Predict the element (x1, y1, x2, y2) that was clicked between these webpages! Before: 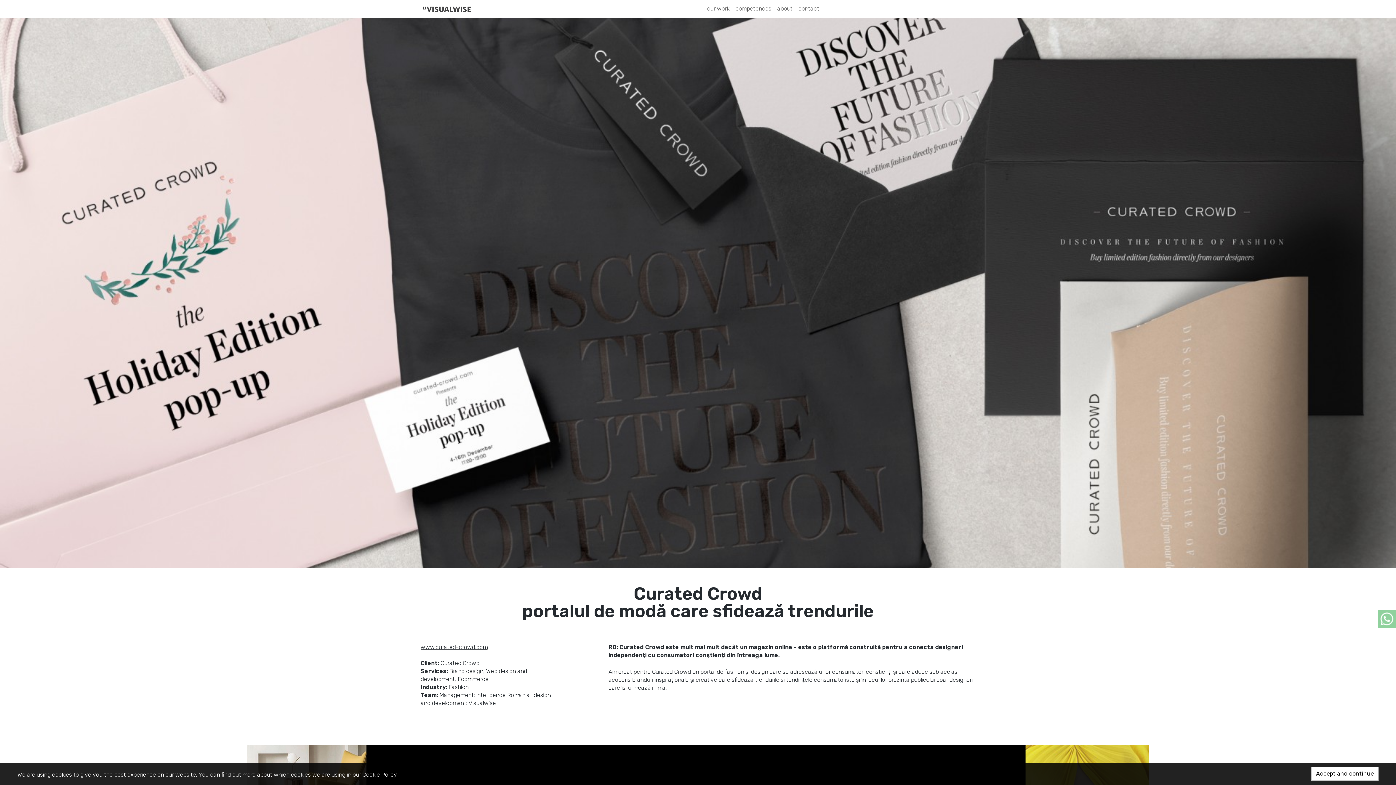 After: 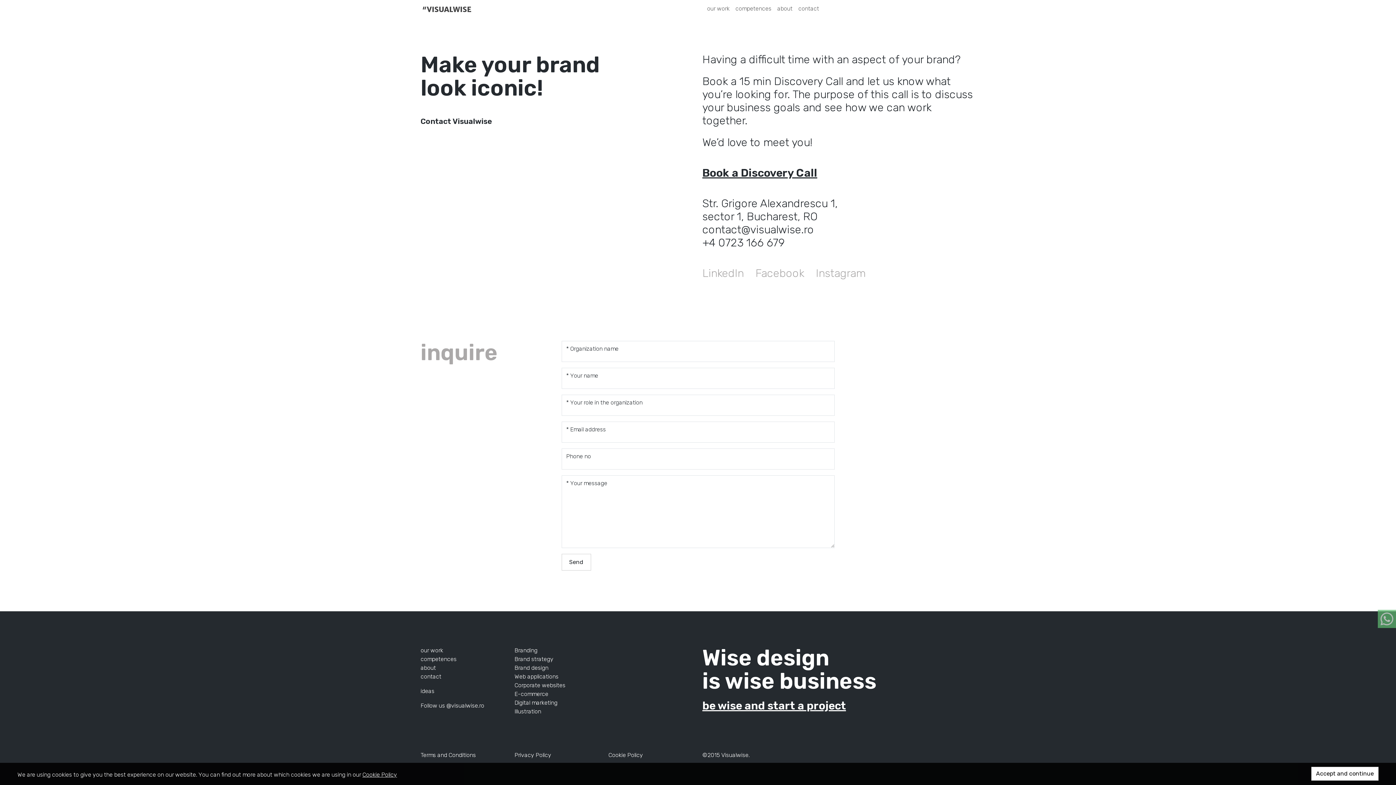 Action: label: contact bbox: (795, 2, 822, 15)